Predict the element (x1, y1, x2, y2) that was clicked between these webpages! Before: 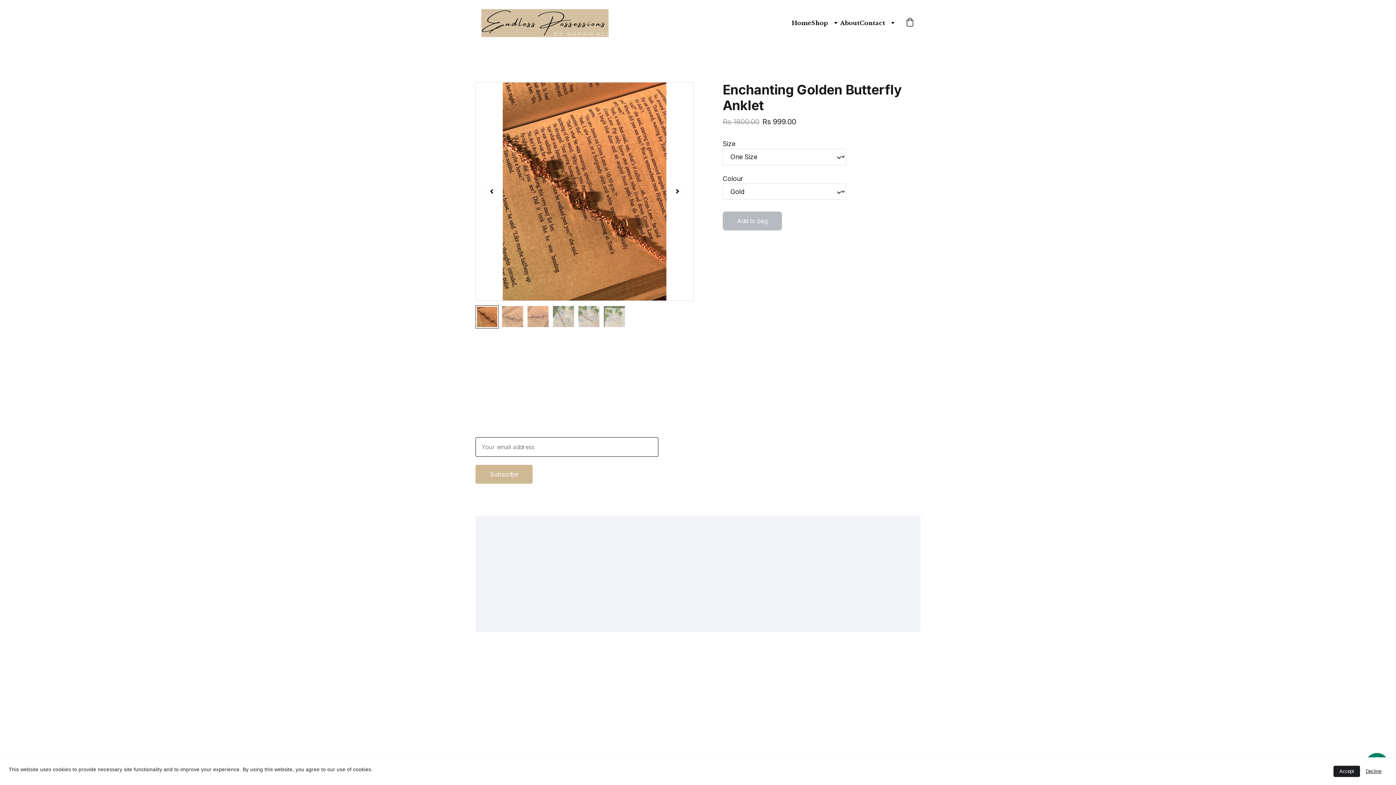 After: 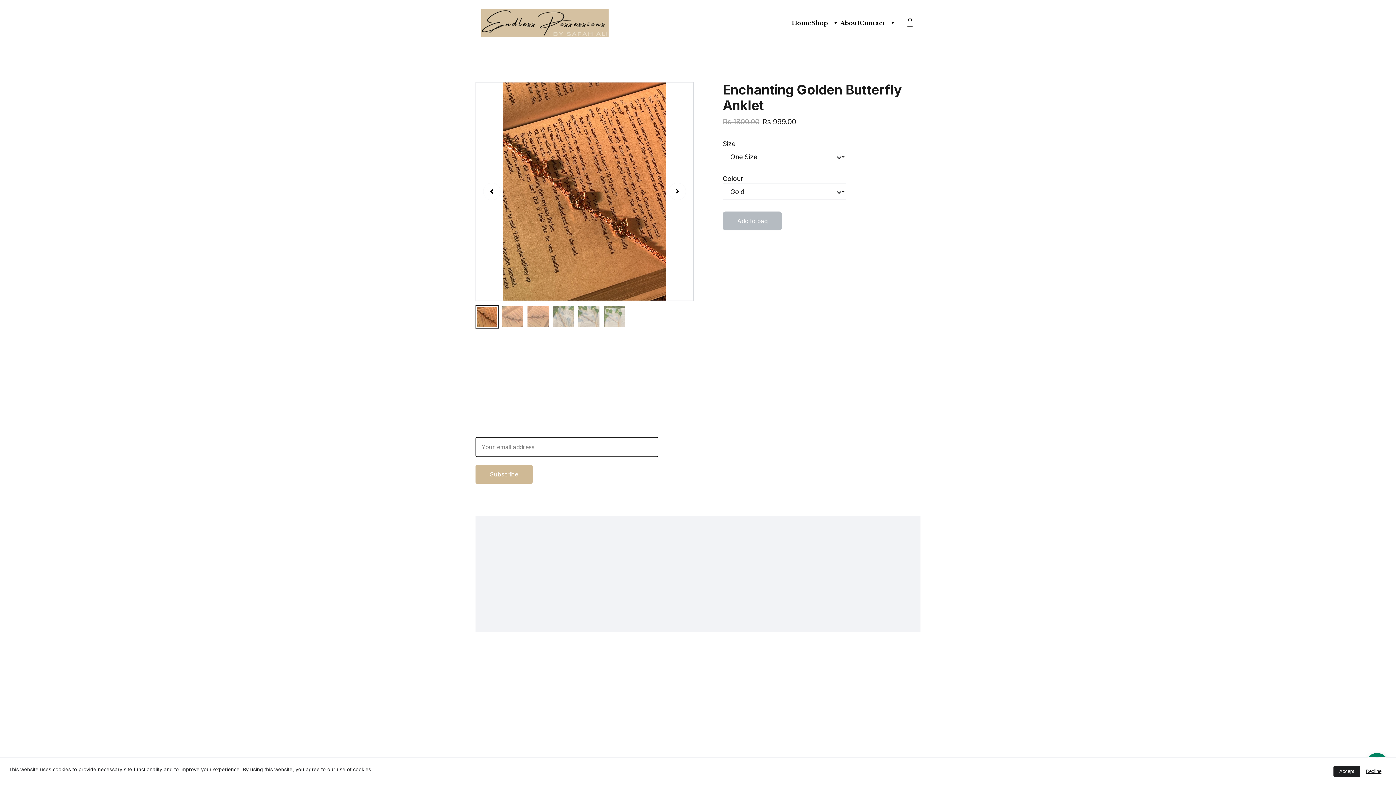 Action: bbox: (475, 305, 498, 328)